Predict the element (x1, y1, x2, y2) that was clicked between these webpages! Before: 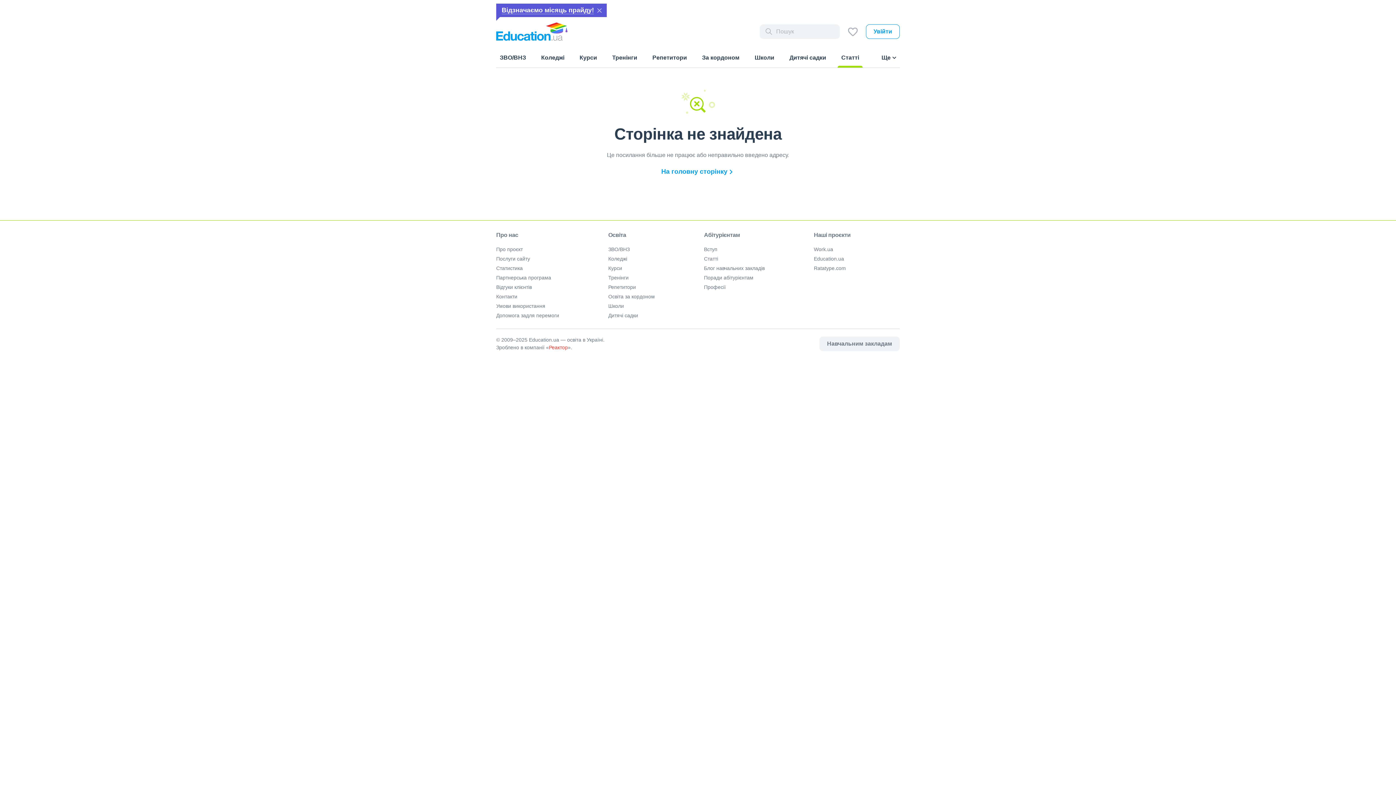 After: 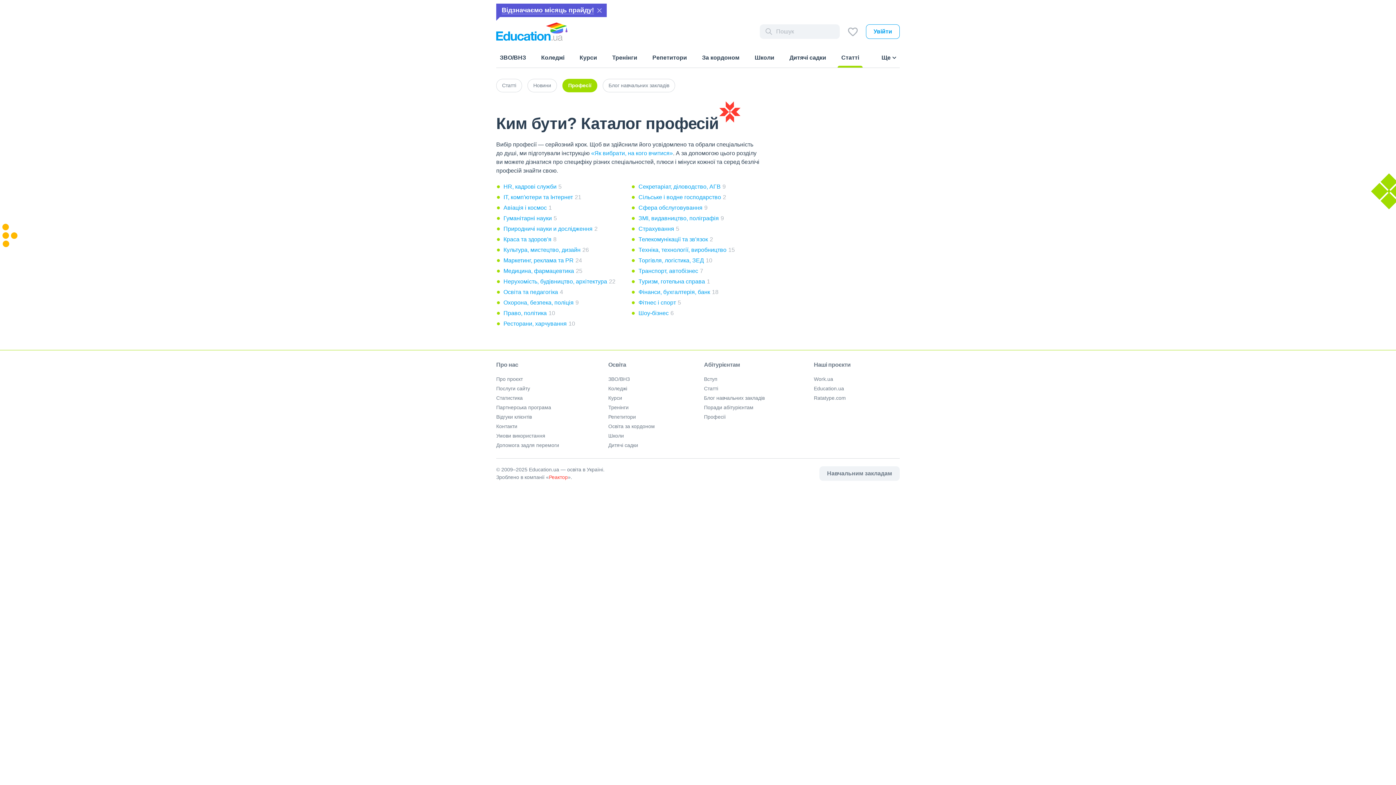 Action: label: Професії bbox: (704, 284, 726, 290)